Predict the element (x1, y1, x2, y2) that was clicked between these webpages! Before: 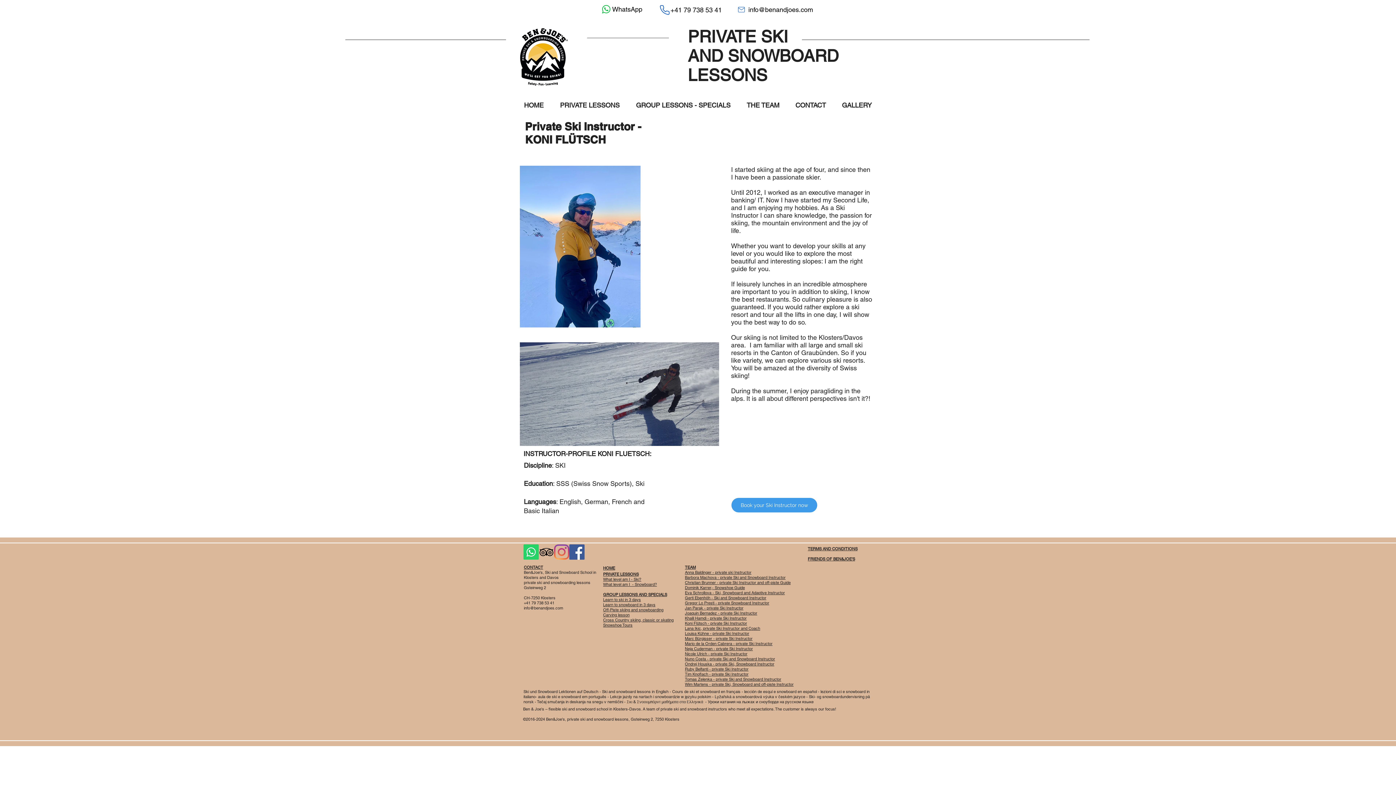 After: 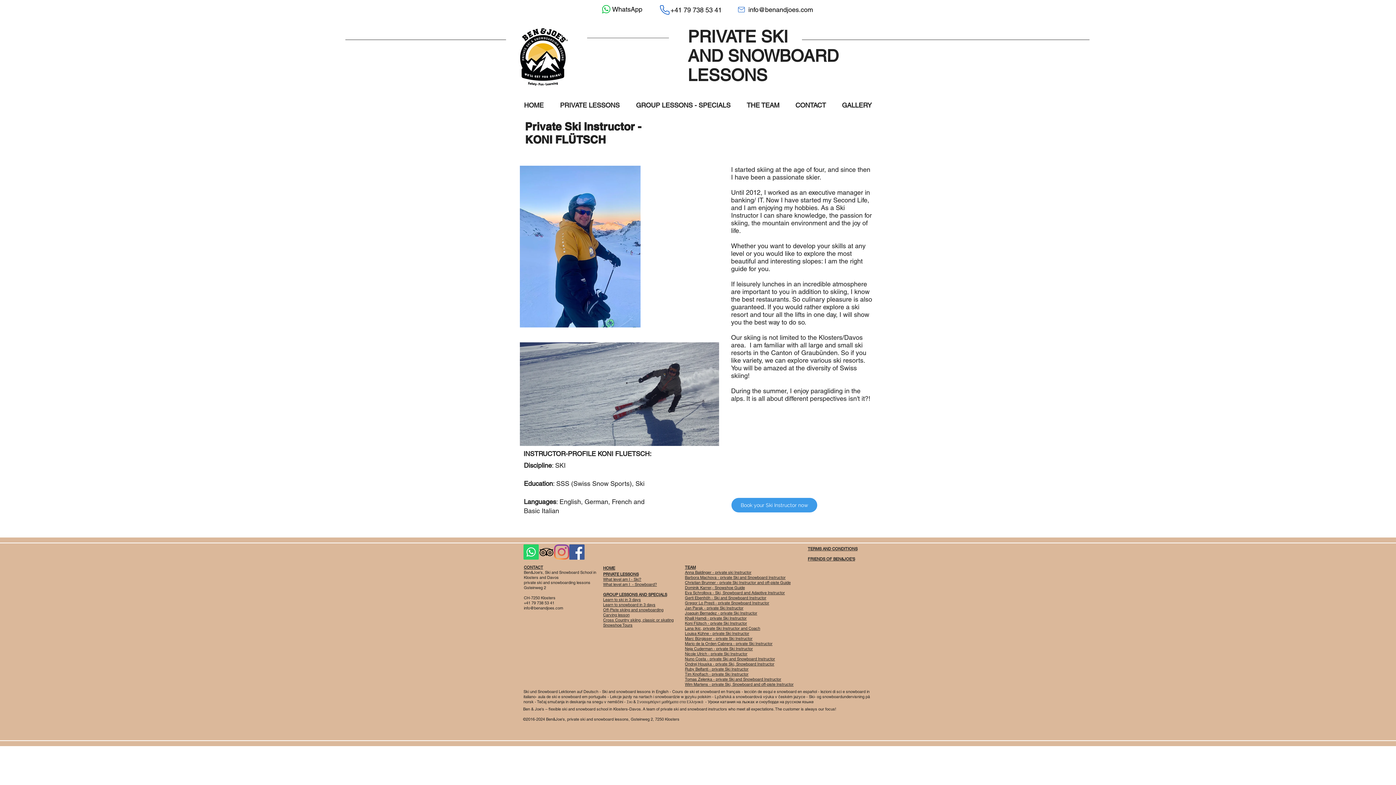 Action: label: Whatsapp bbox: (523, 544, 538, 560)